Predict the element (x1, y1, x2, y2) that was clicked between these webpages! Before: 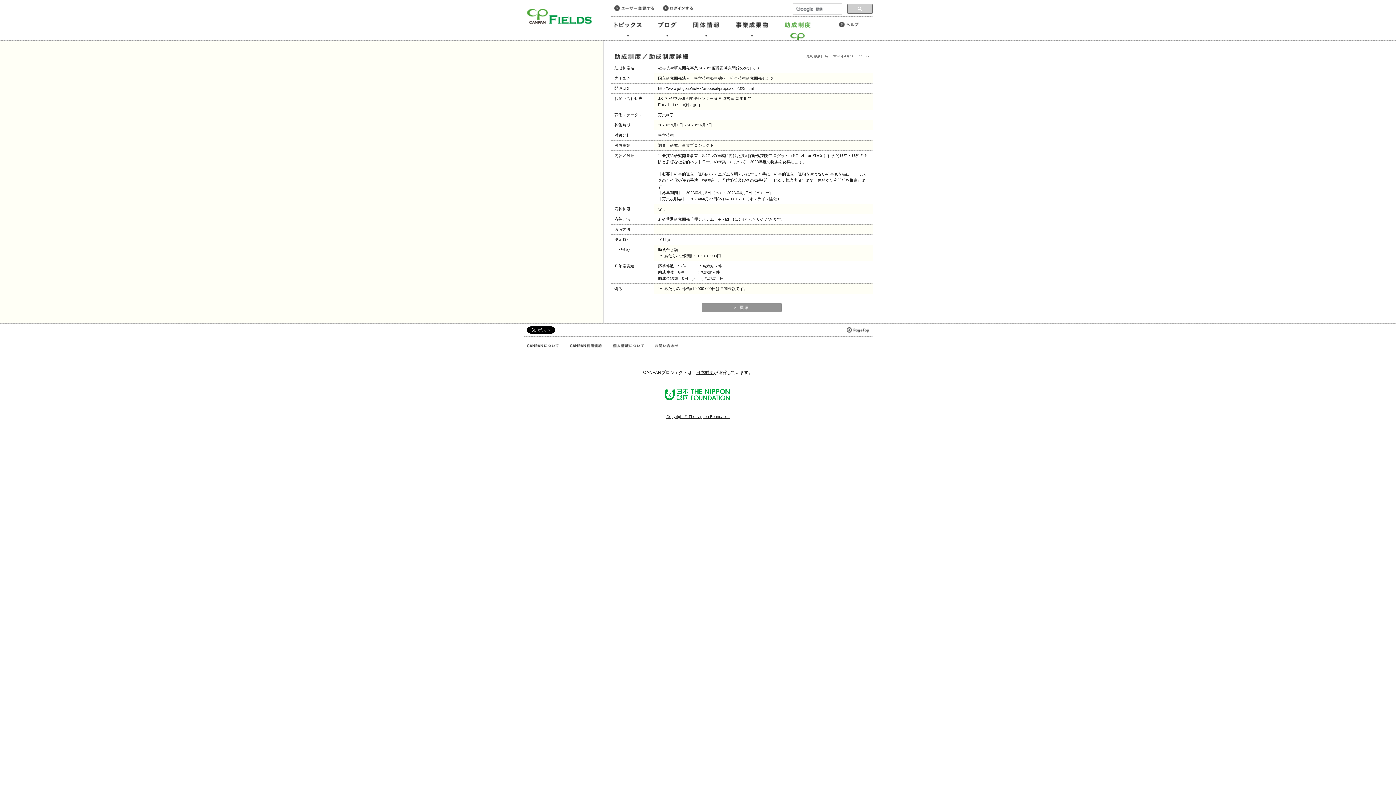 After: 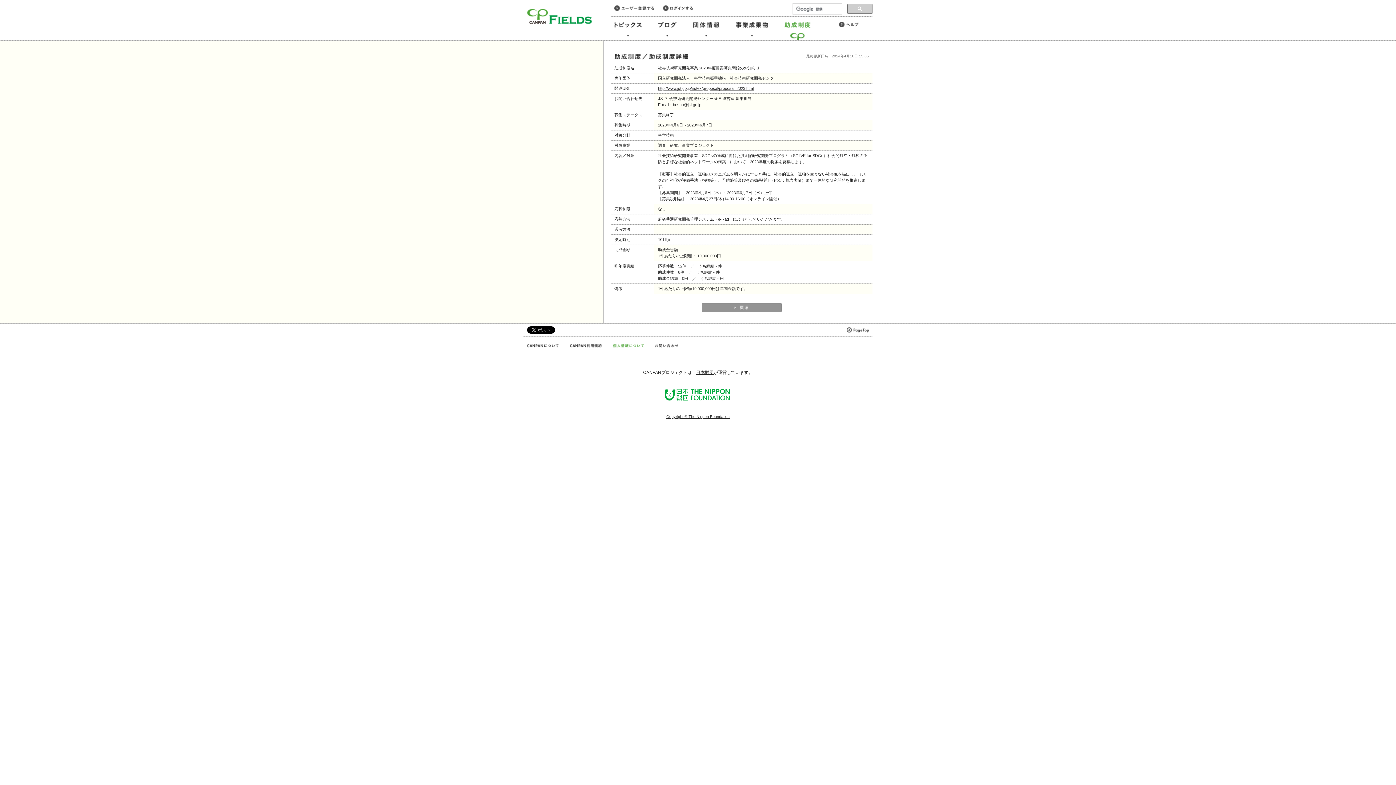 Action: bbox: (613, 343, 644, 348)